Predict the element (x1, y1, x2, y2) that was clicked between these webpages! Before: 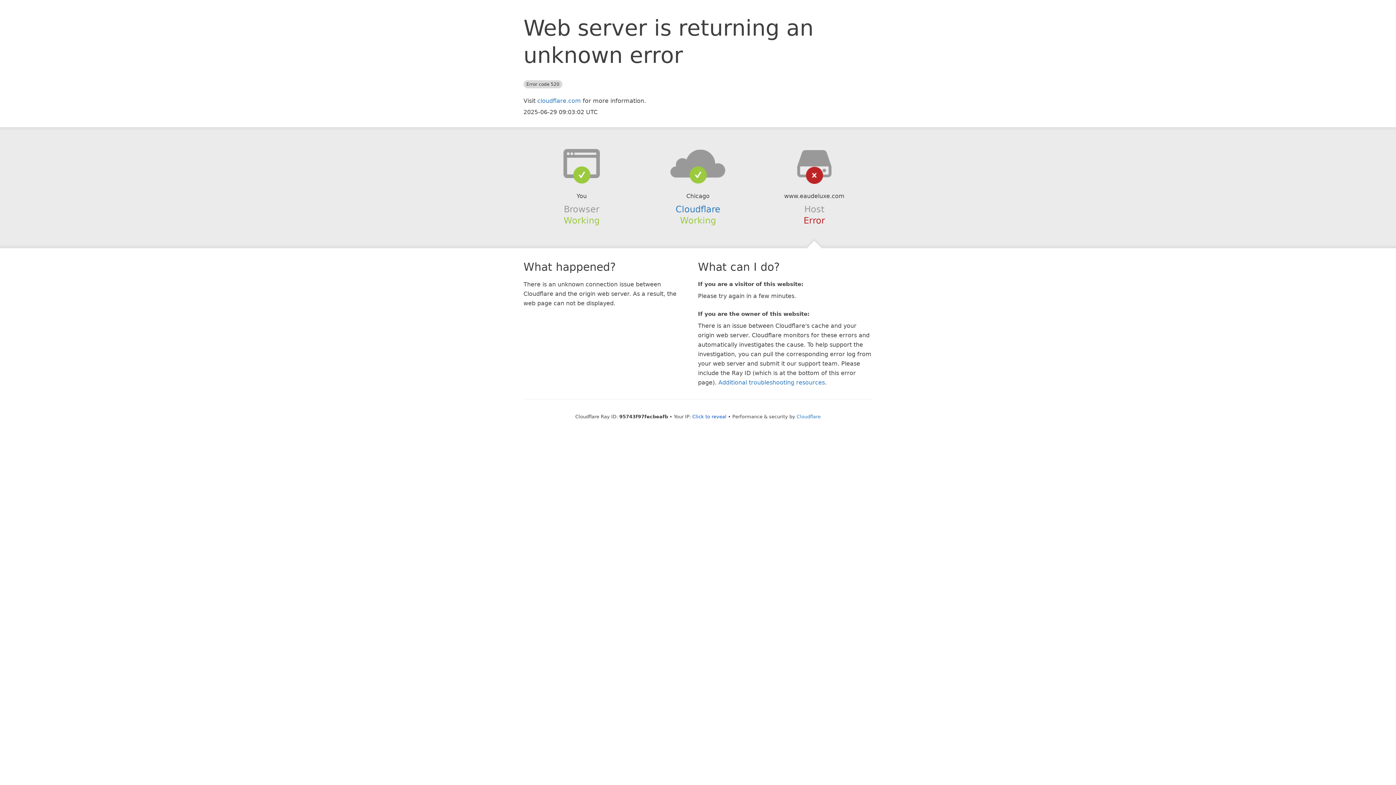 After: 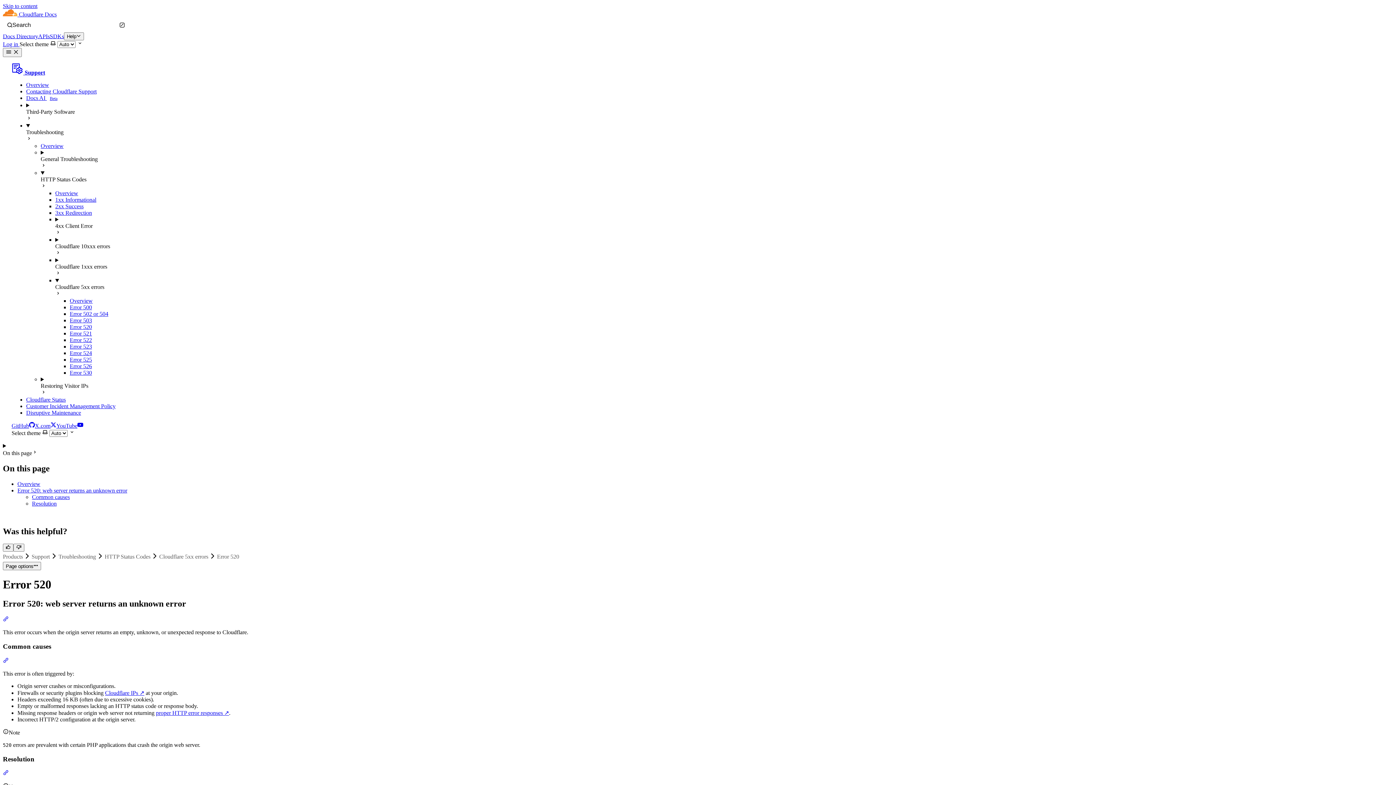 Action: bbox: (718, 379, 825, 386) label: Additional troubleshooting resources